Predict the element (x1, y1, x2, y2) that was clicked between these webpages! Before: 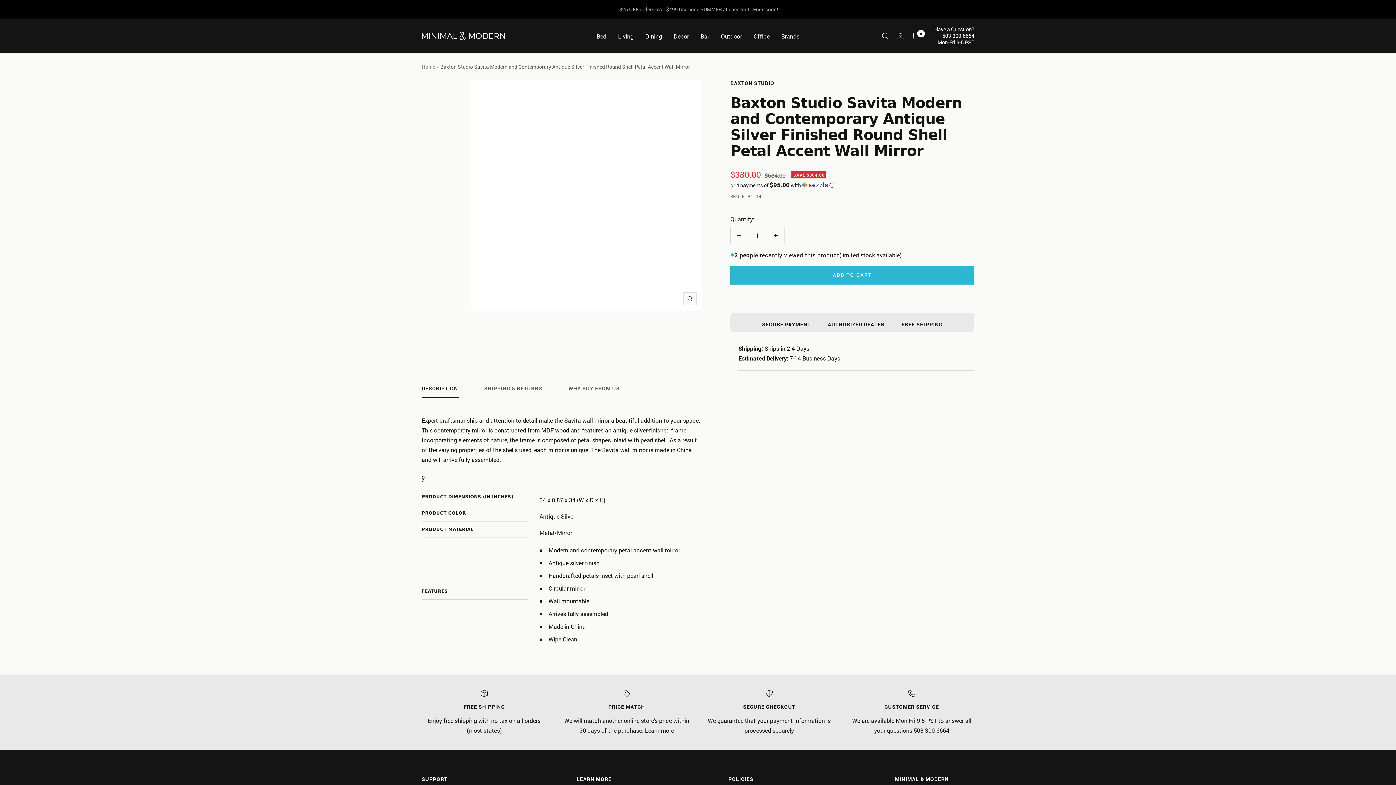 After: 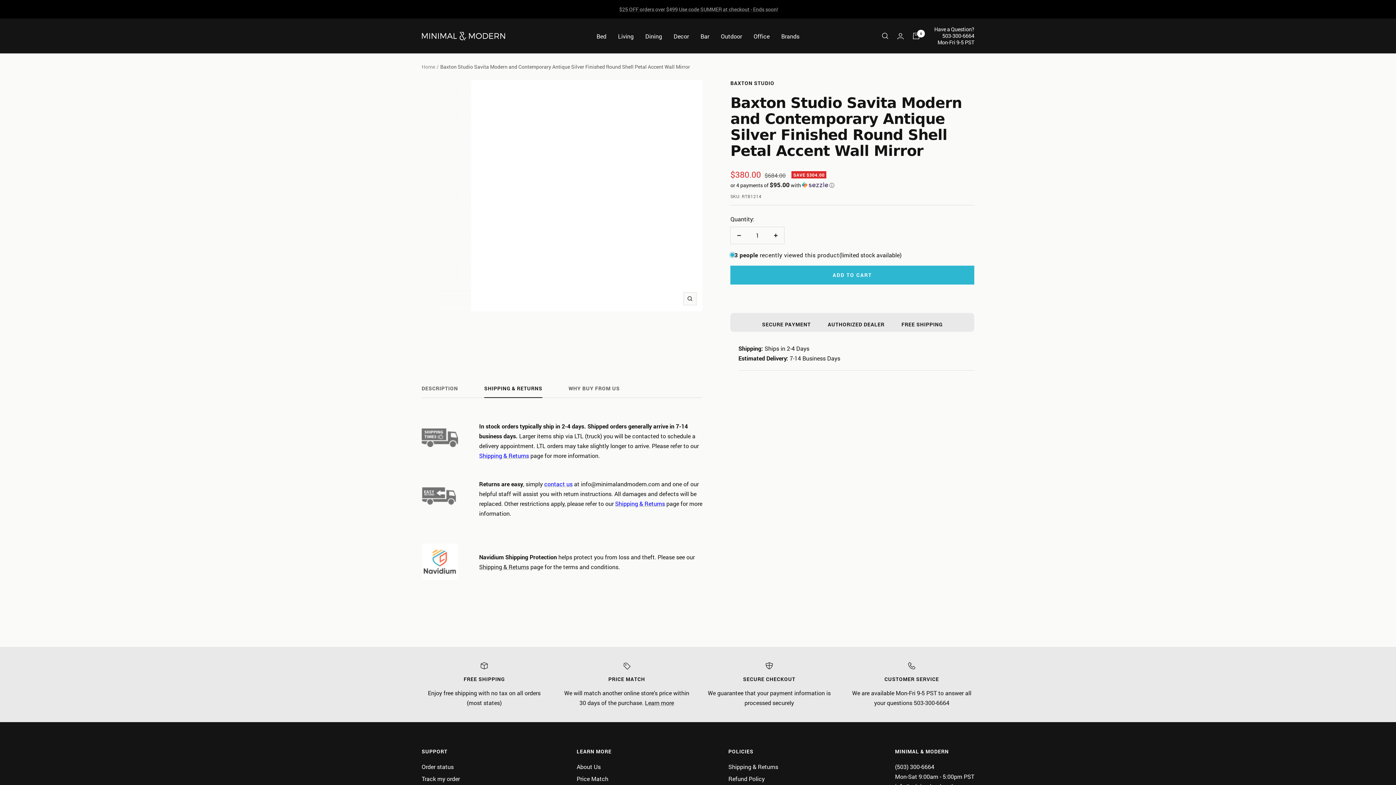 Action: bbox: (484, 385, 542, 398) label: SHIPPING & RETURNS